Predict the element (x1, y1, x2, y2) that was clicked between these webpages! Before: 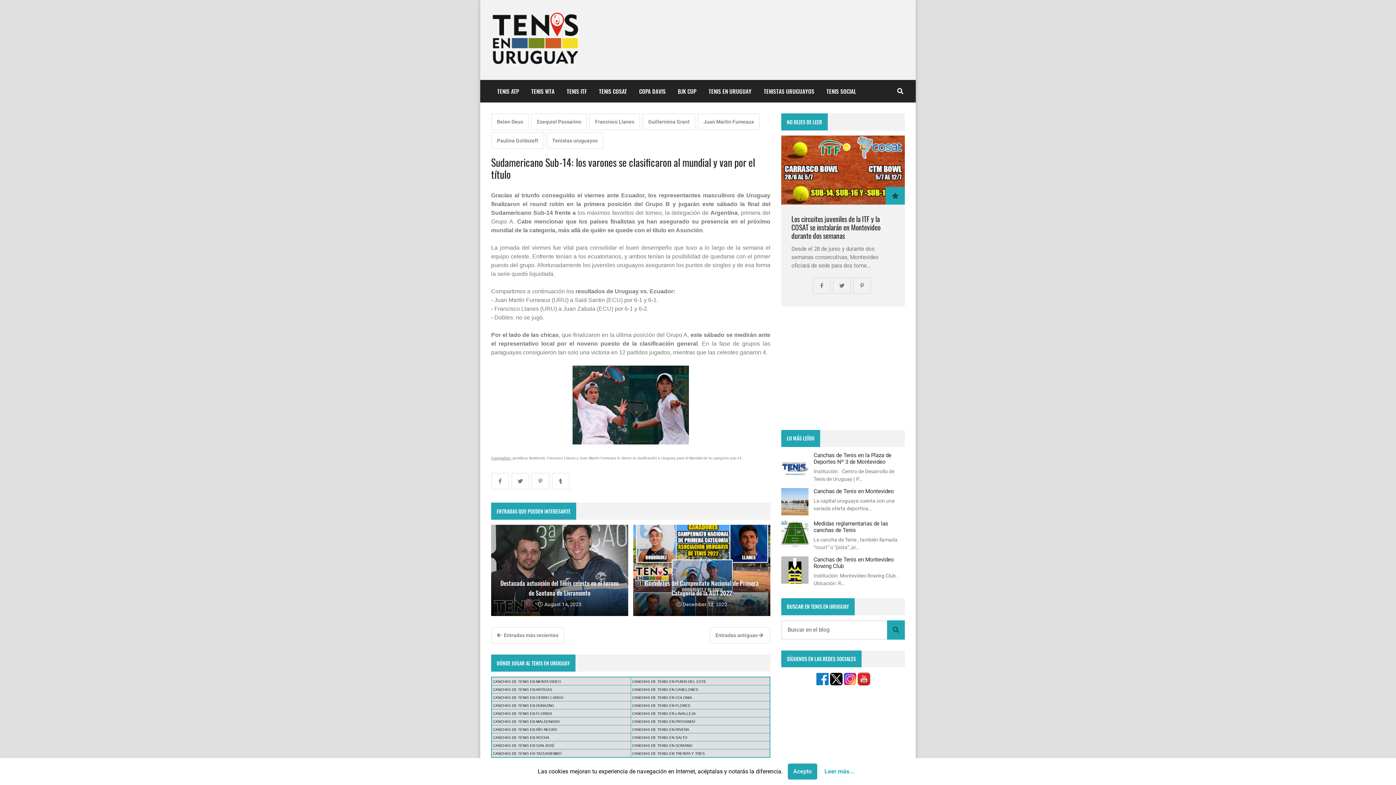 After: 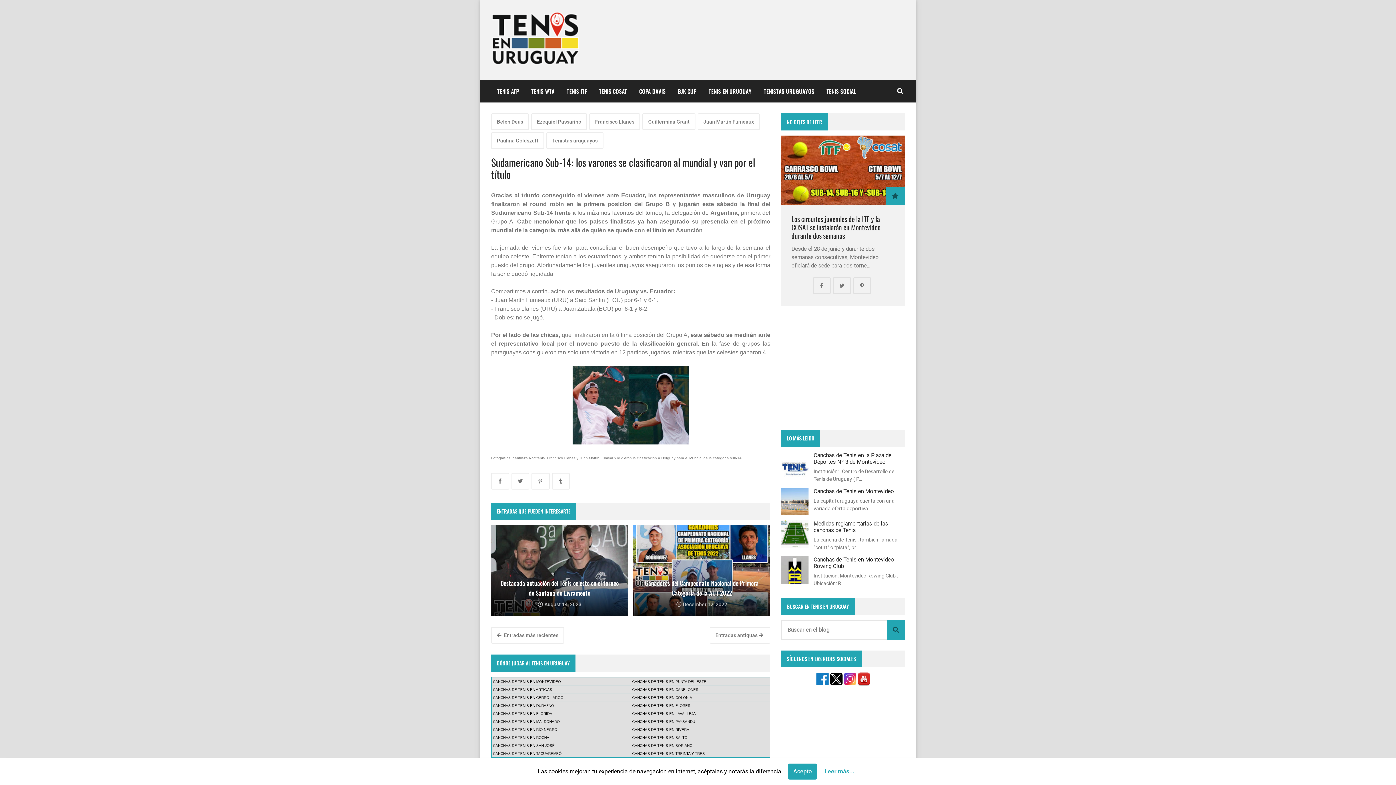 Action: bbox: (824, 767, 854, 776) label: Leer más...